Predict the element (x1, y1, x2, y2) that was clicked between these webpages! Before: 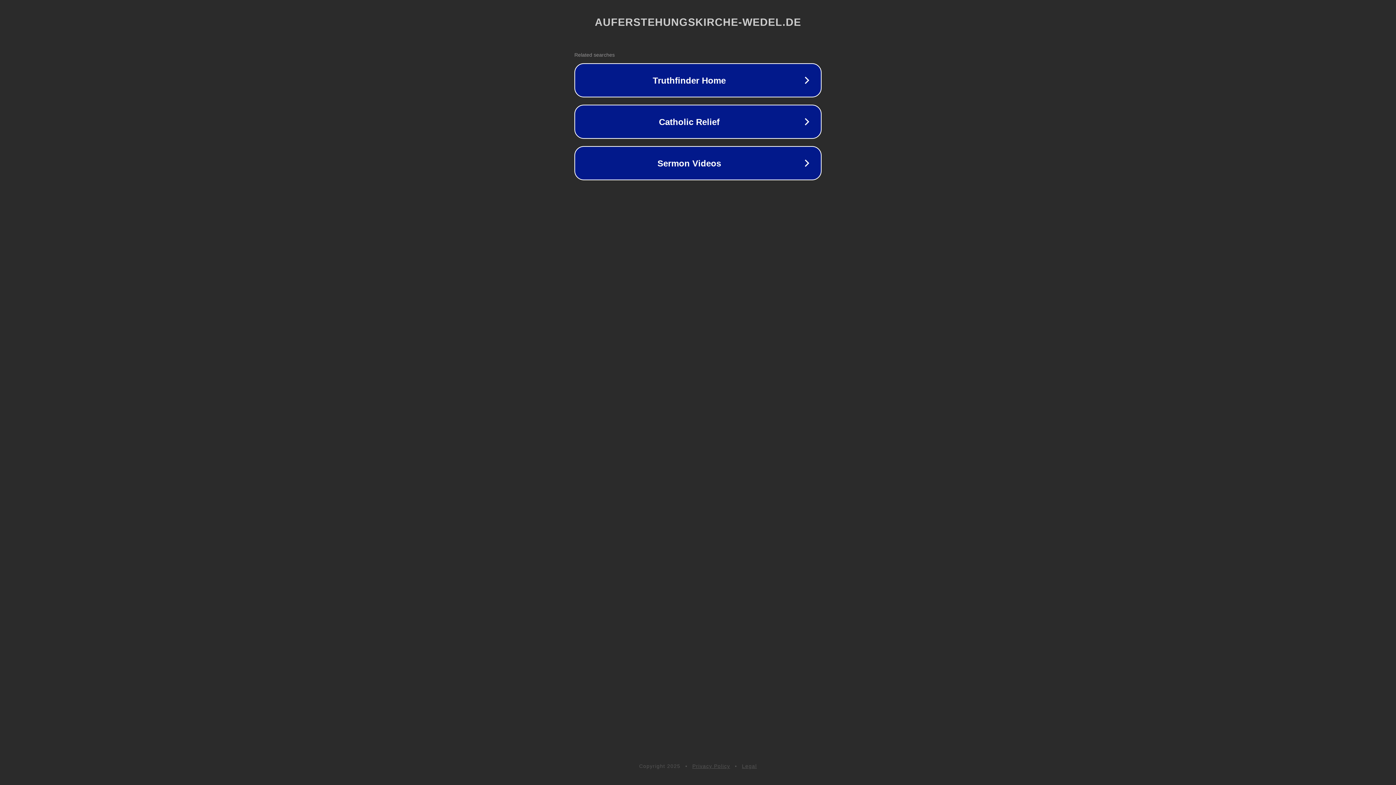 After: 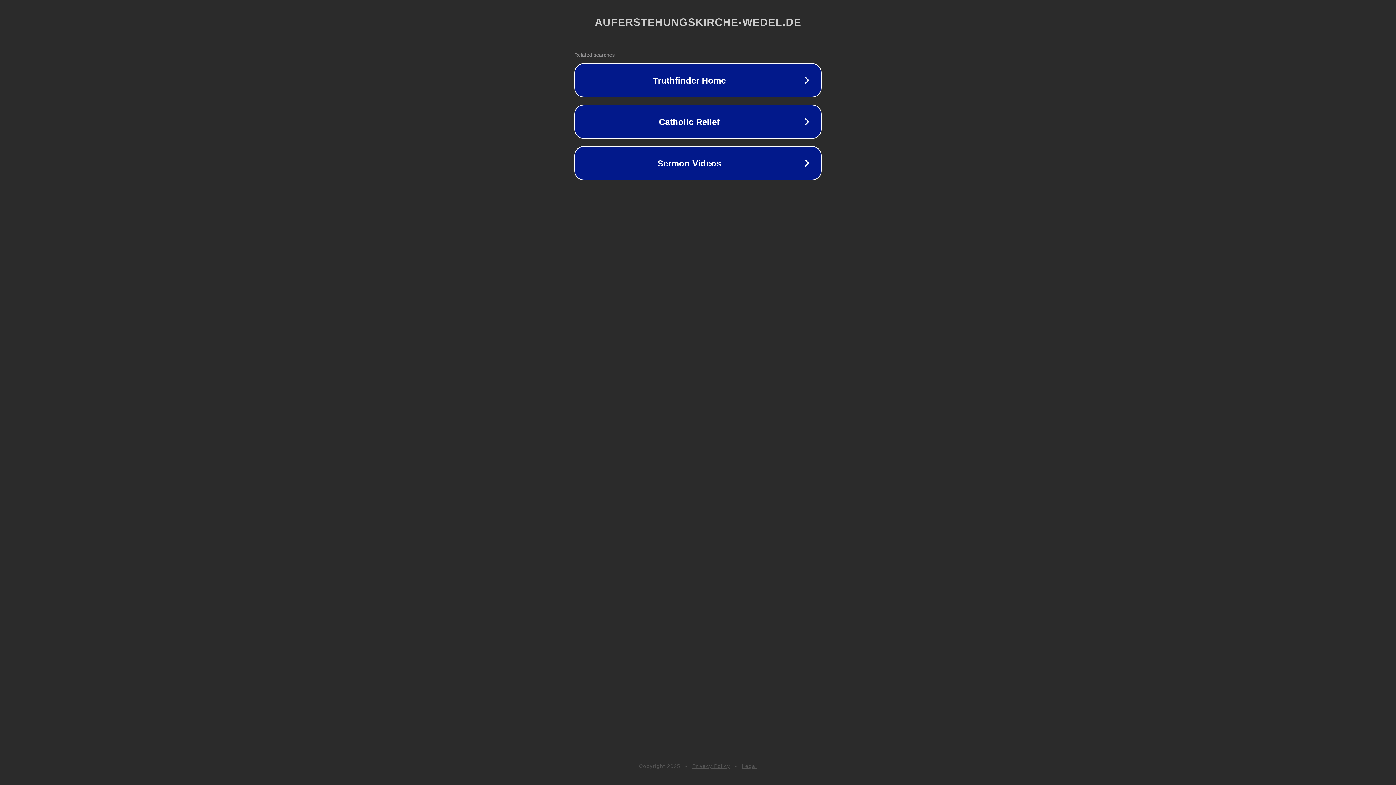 Action: bbox: (742, 763, 757, 769) label: Legal